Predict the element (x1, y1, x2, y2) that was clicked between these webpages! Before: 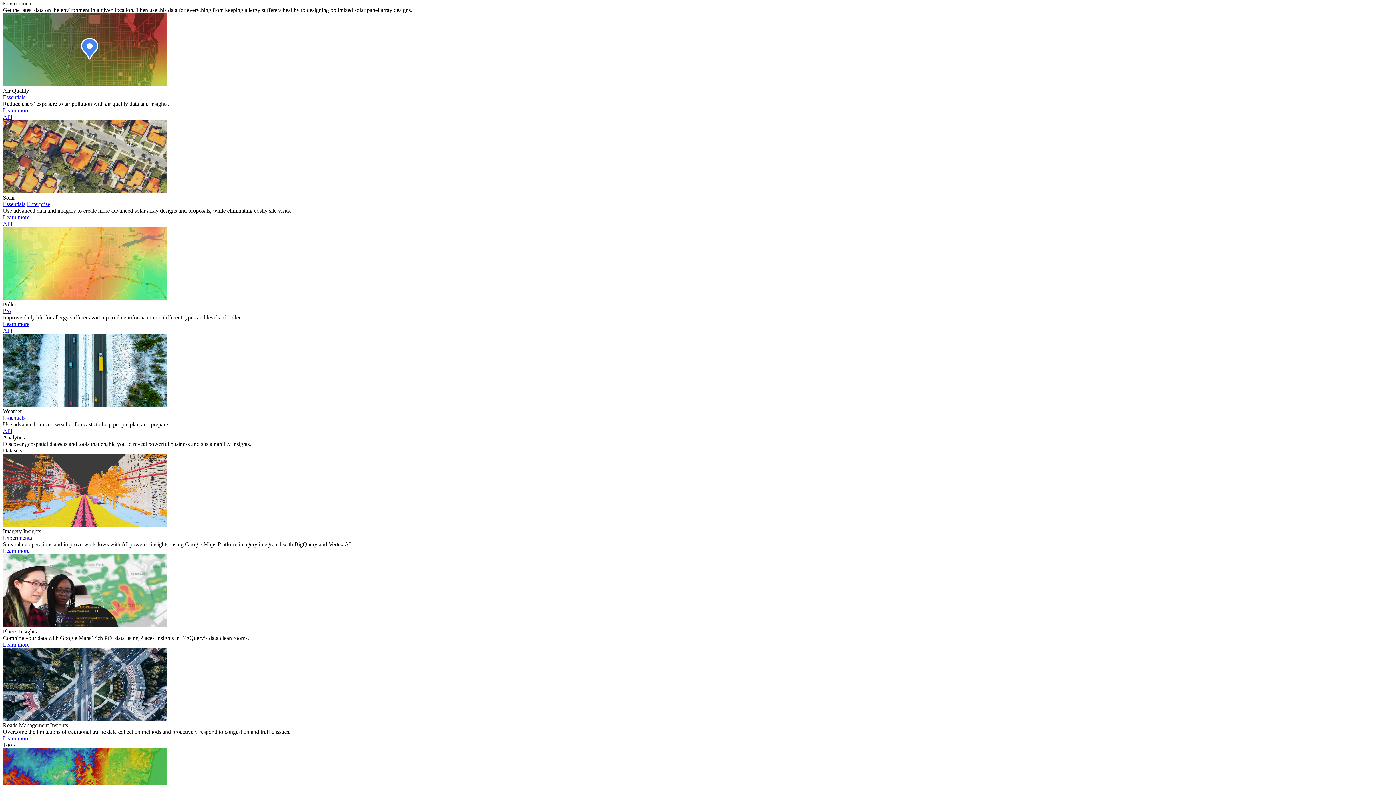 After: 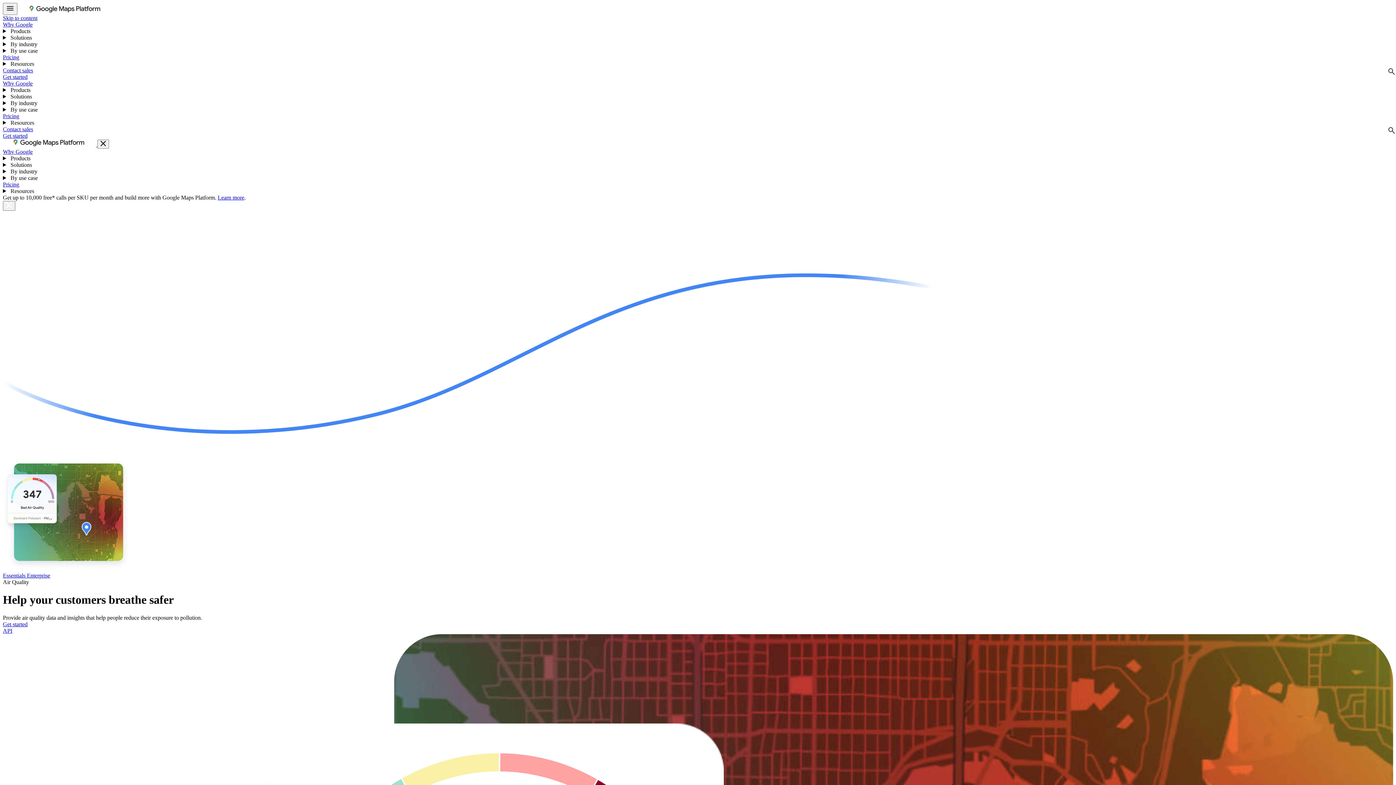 Action: label: Learn about Air Quality bbox: (2, 107, 29, 113)